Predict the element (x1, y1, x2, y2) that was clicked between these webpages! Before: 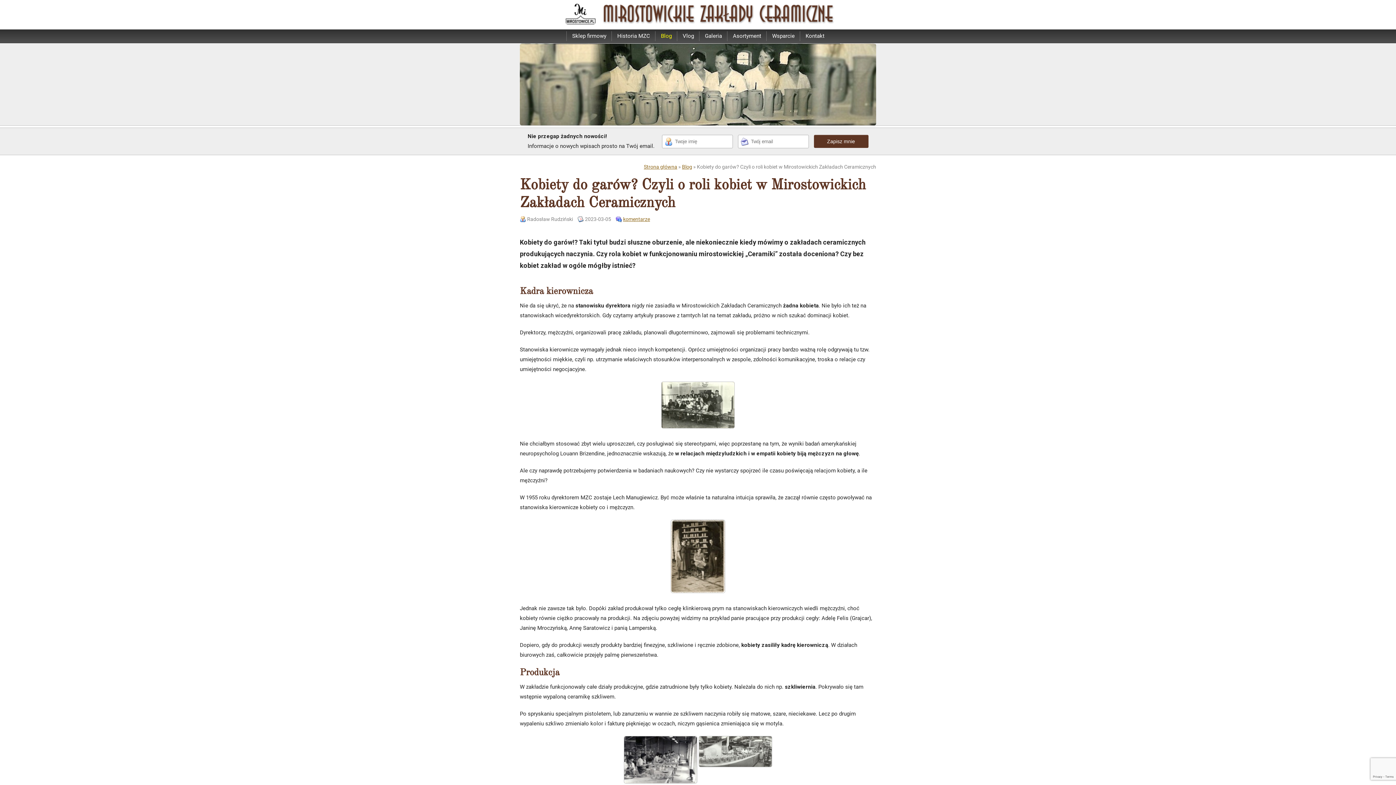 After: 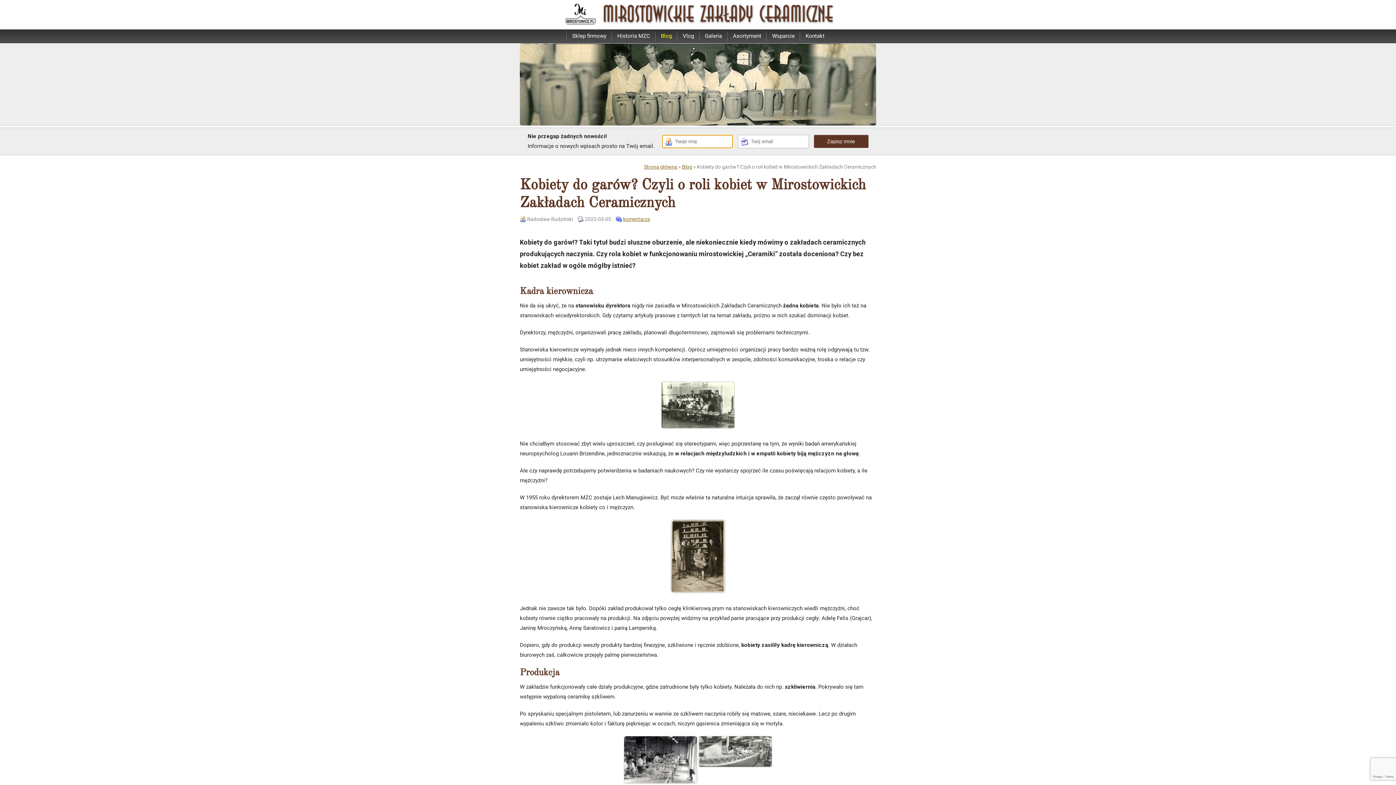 Action: bbox: (814, 134, 868, 148) label: Zapisz mnie